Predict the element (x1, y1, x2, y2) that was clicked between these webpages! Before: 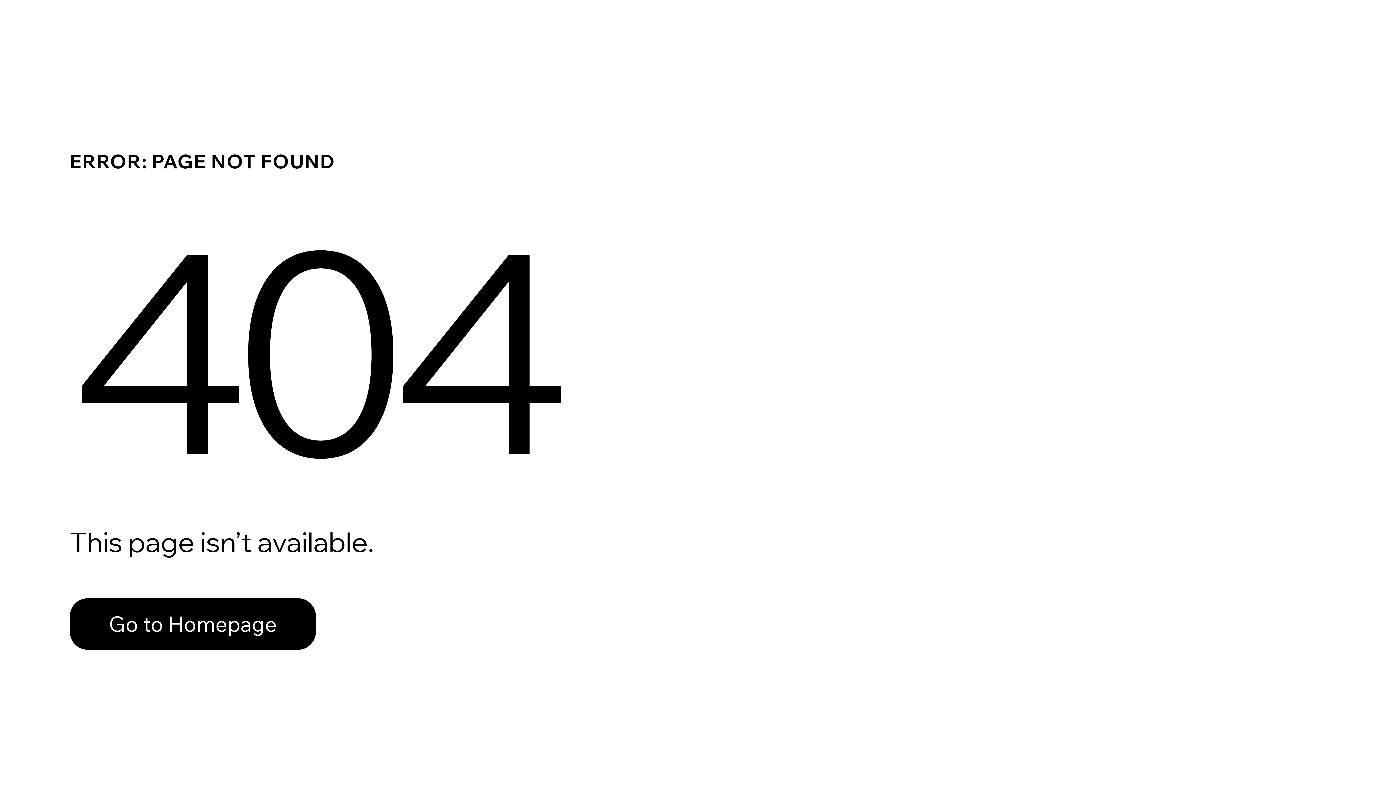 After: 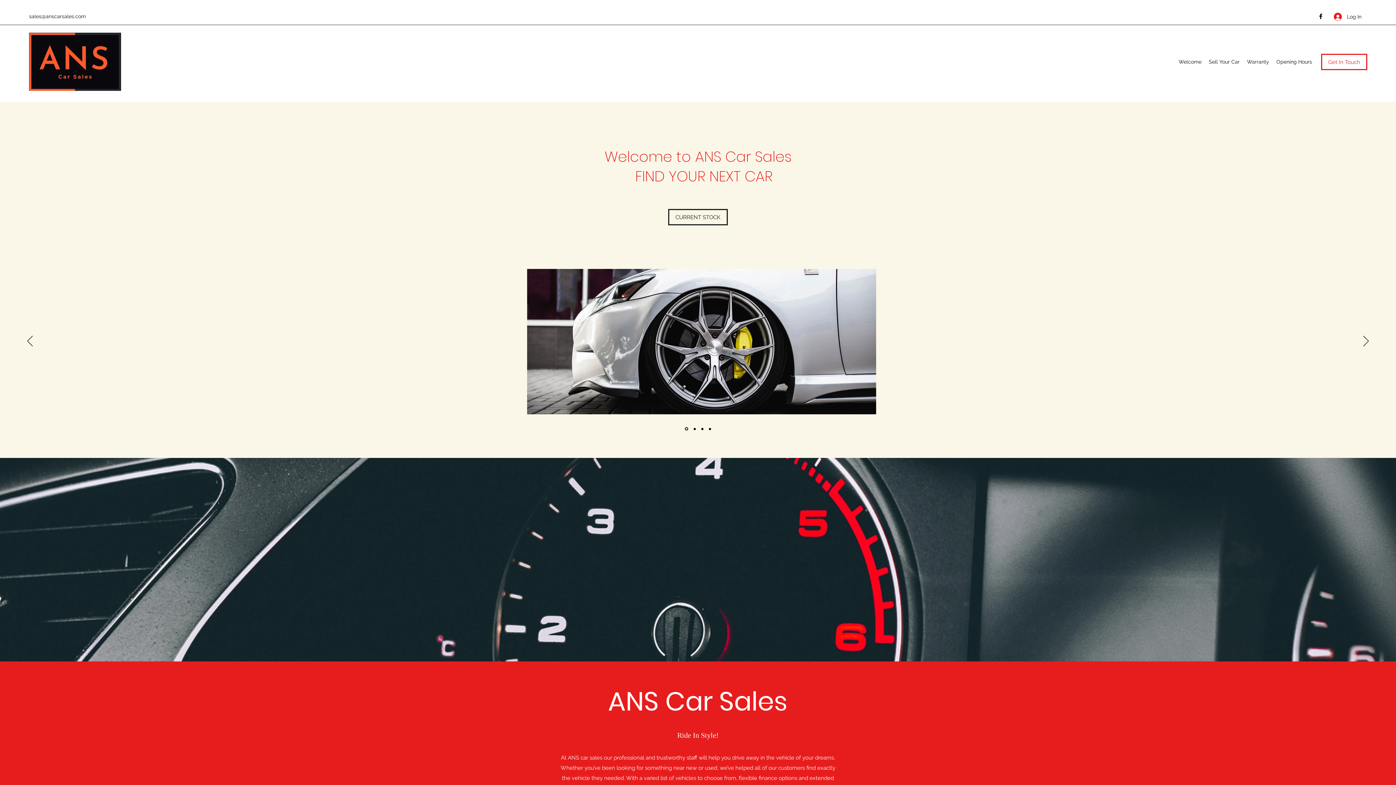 Action: bbox: (69, 582, 768, 659) label: Go to Homepage